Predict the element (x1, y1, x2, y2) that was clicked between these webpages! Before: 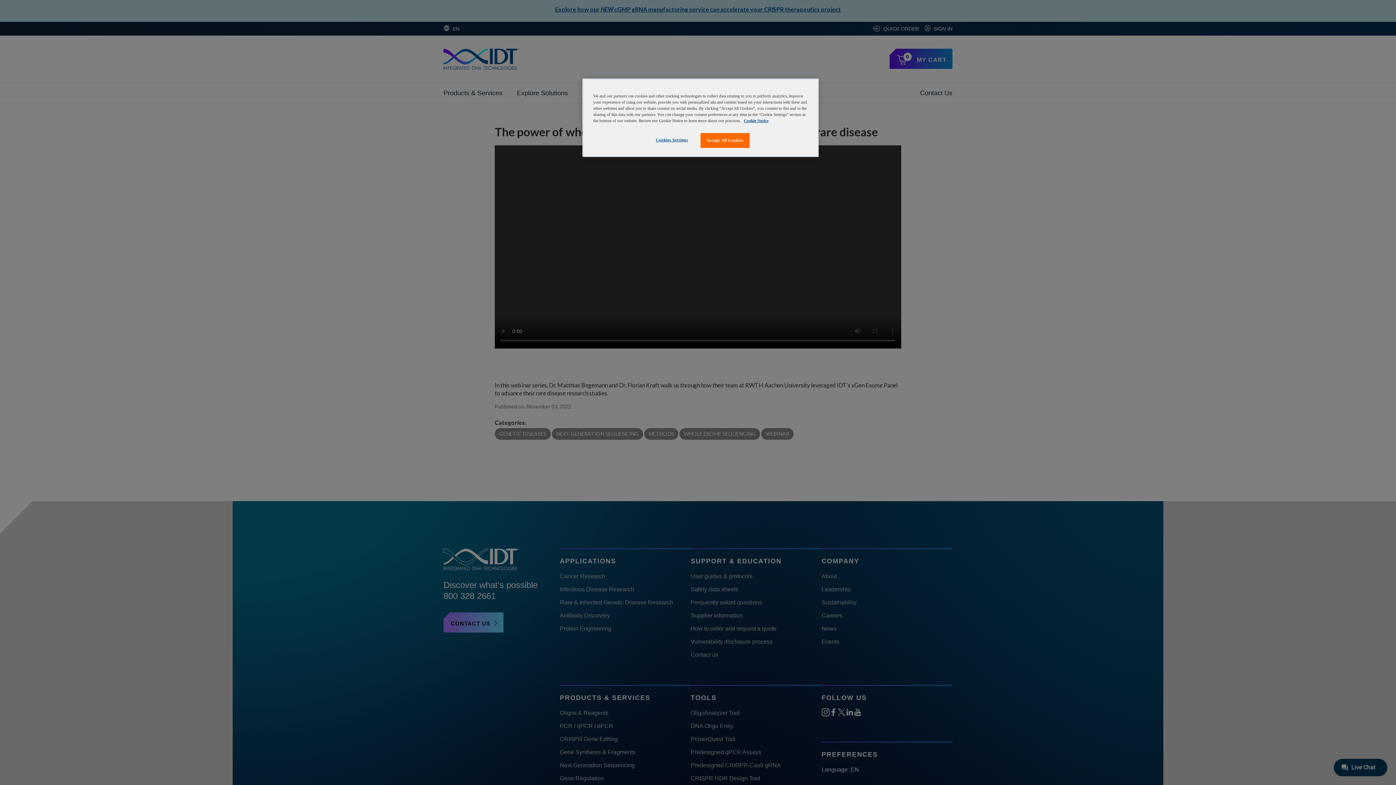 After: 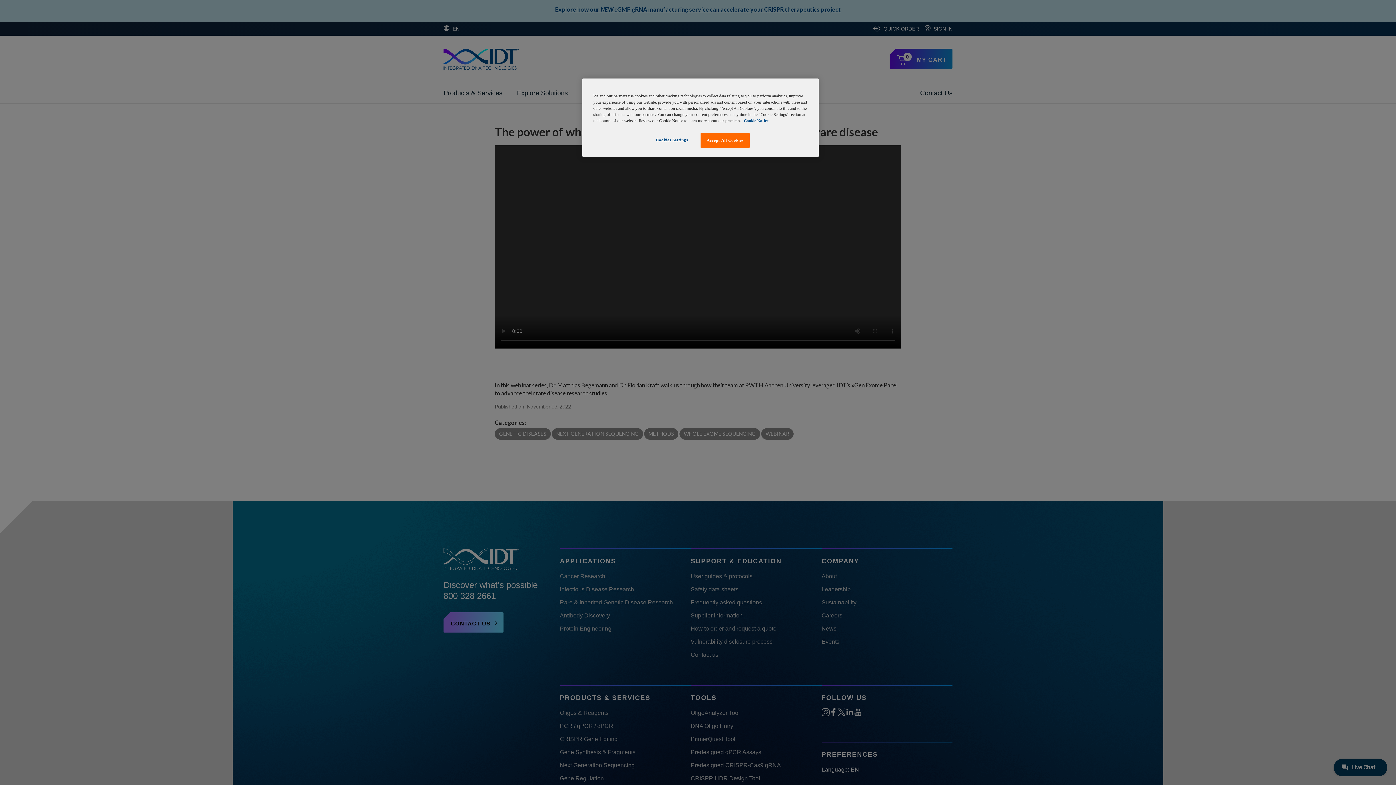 Action: bbox: (744, 118, 768, 122) label: , opens in a new tab